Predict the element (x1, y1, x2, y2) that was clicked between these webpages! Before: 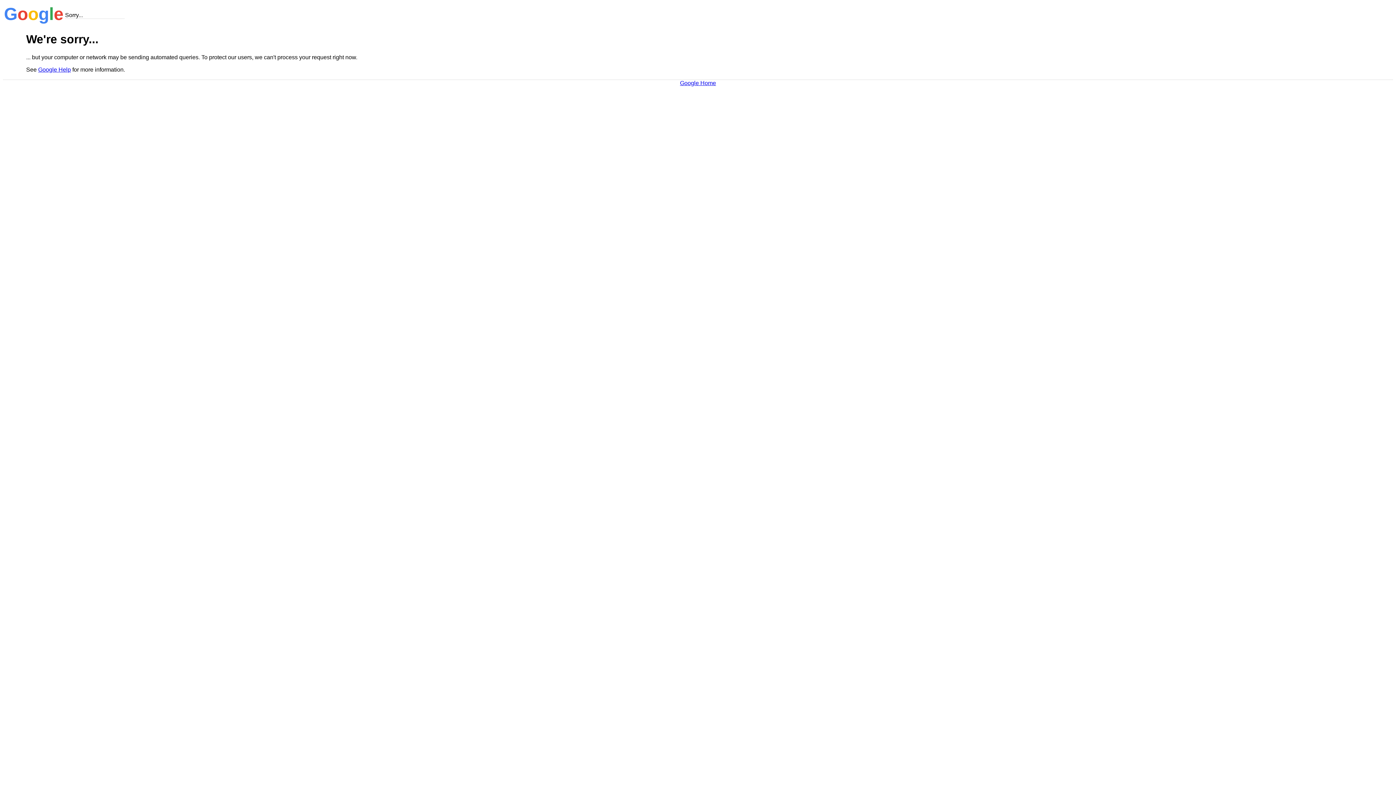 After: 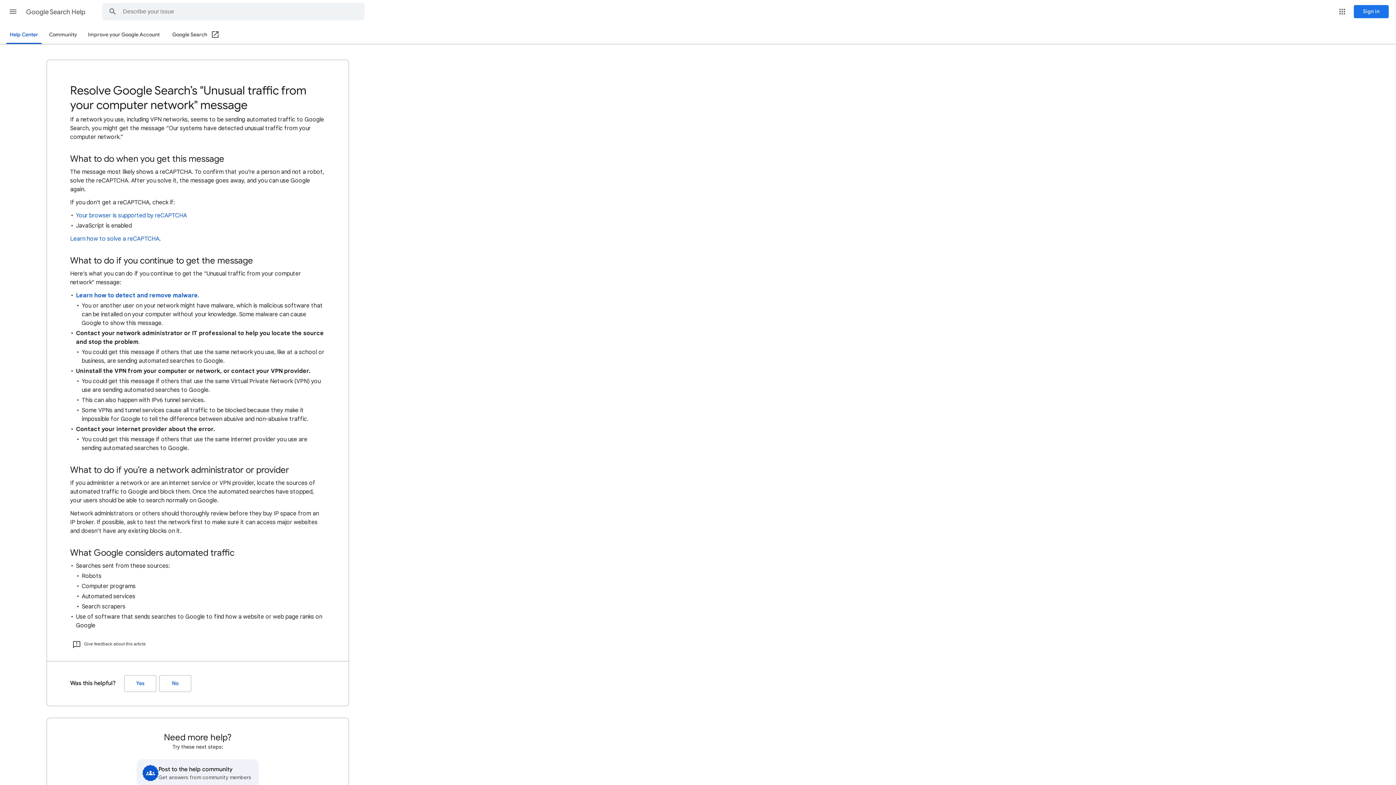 Action: label: Google Help bbox: (38, 66, 70, 72)